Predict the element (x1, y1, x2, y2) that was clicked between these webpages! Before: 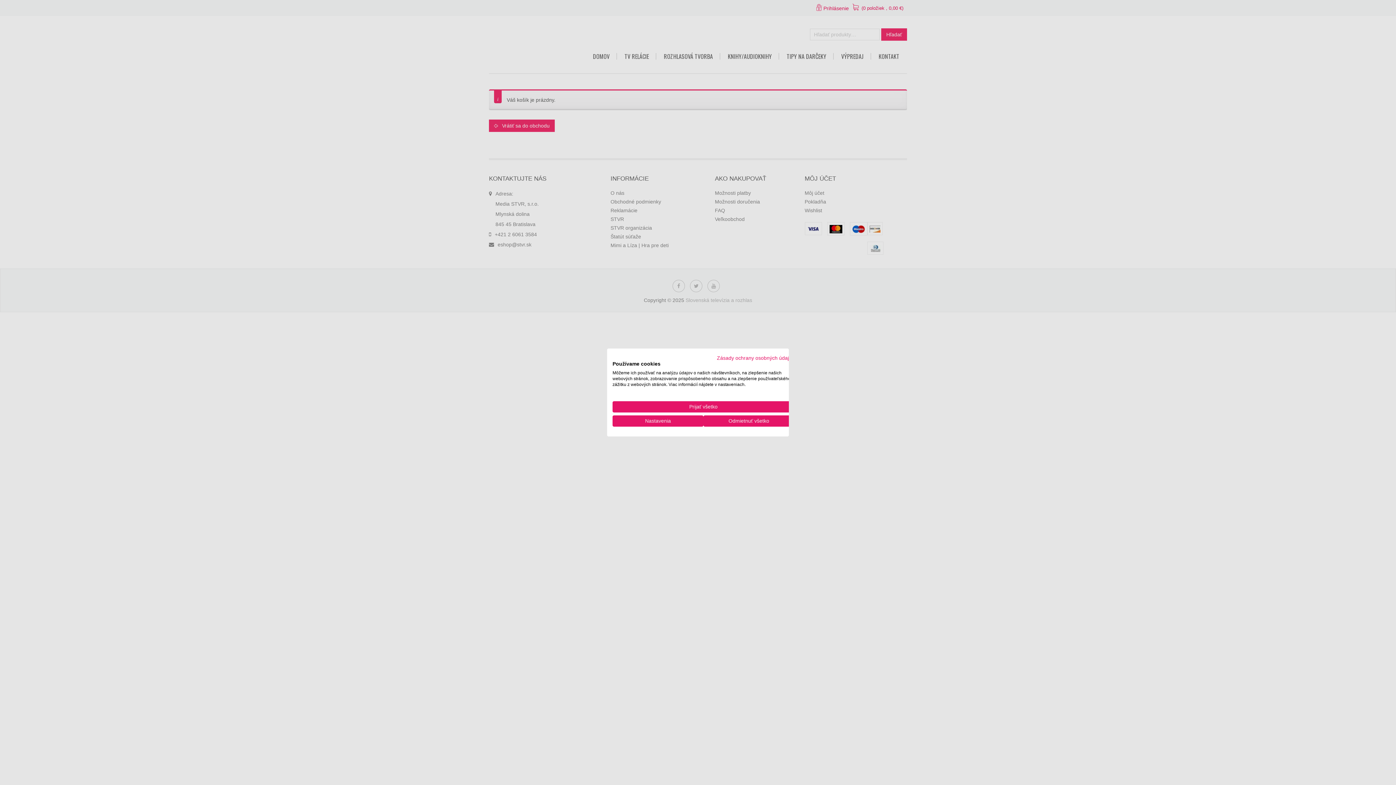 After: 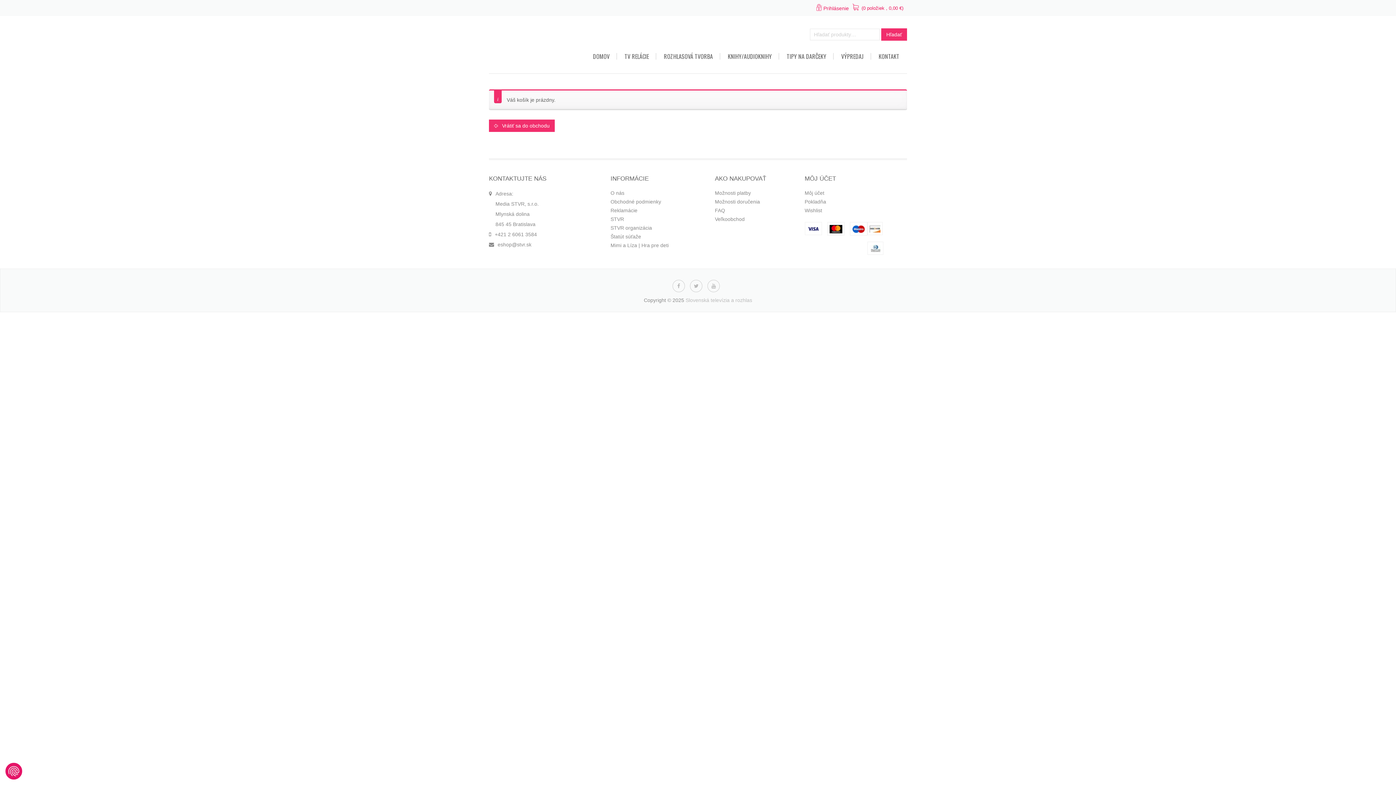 Action: label: Odmietnuť všetky cookies bbox: (703, 415, 794, 426)